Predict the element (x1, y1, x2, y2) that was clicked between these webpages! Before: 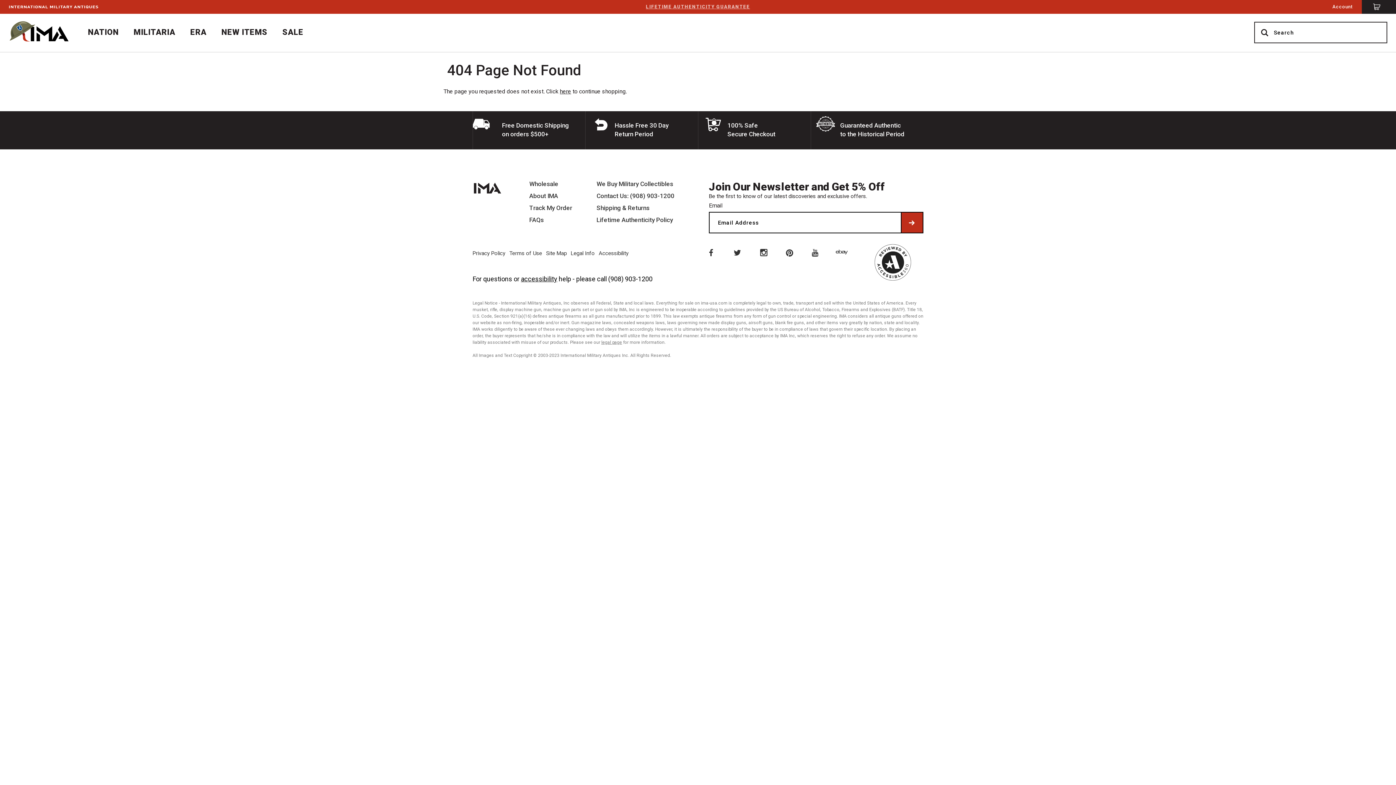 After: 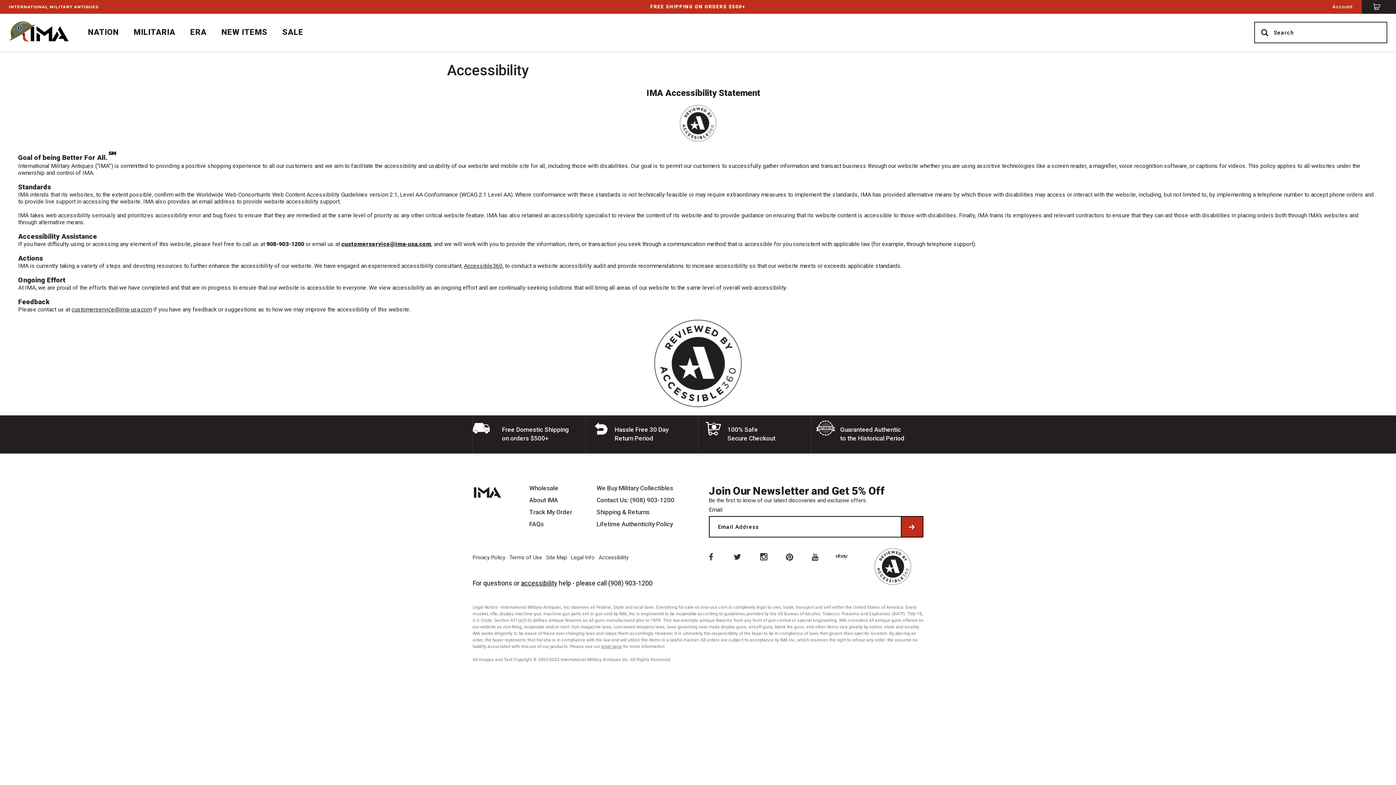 Action: bbox: (521, 275, 557, 282) label: accessibility